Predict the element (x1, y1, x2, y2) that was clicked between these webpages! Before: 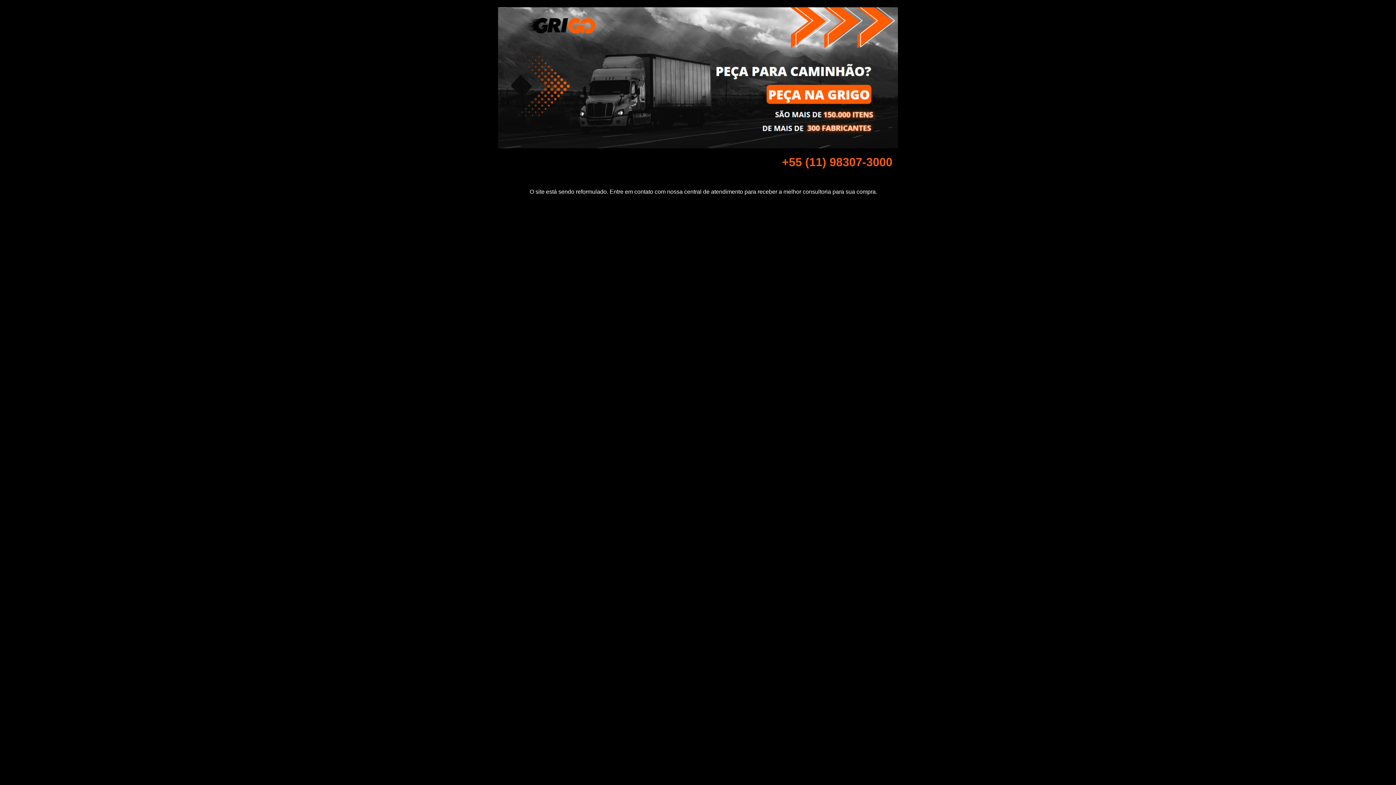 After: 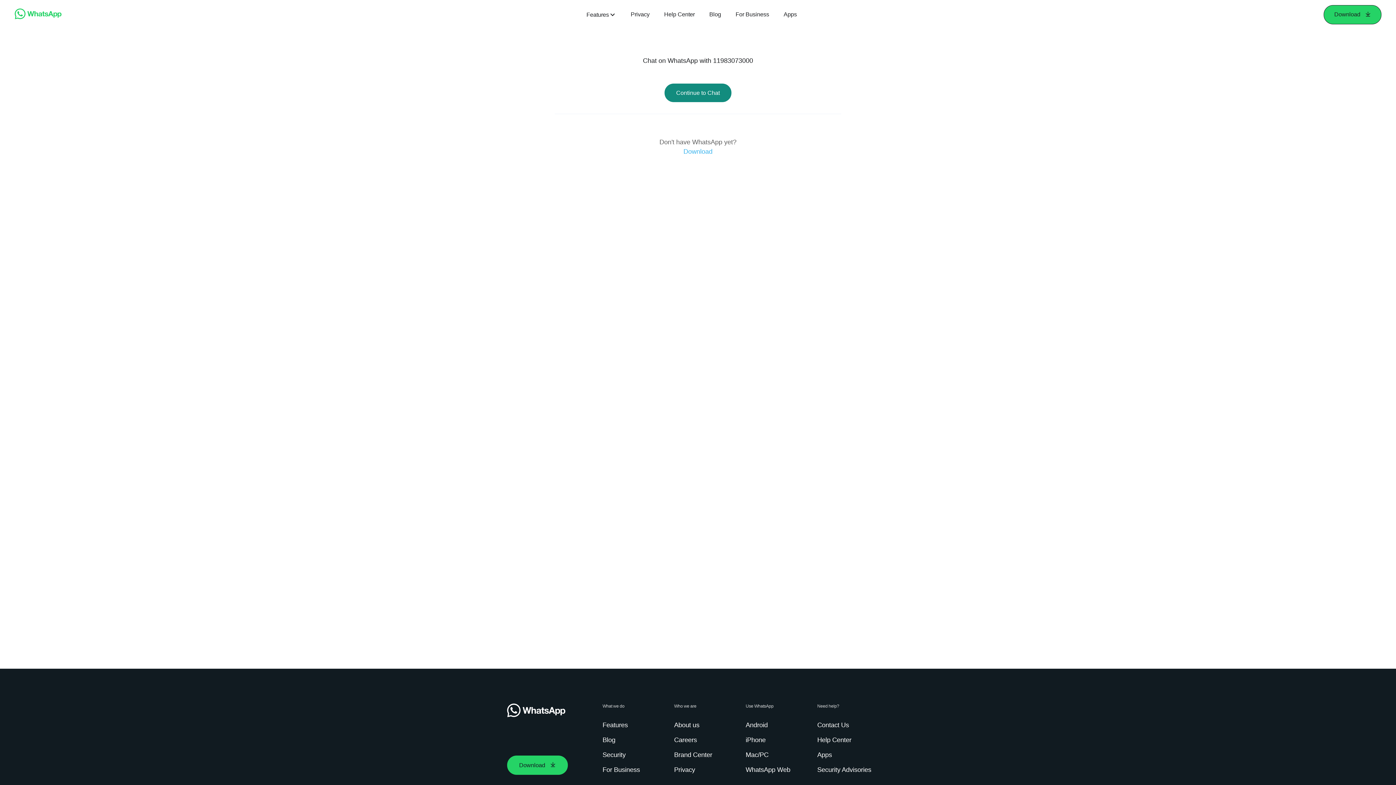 Action: bbox: (782, 155, 892, 168) label: +55 (11) 98307-3000